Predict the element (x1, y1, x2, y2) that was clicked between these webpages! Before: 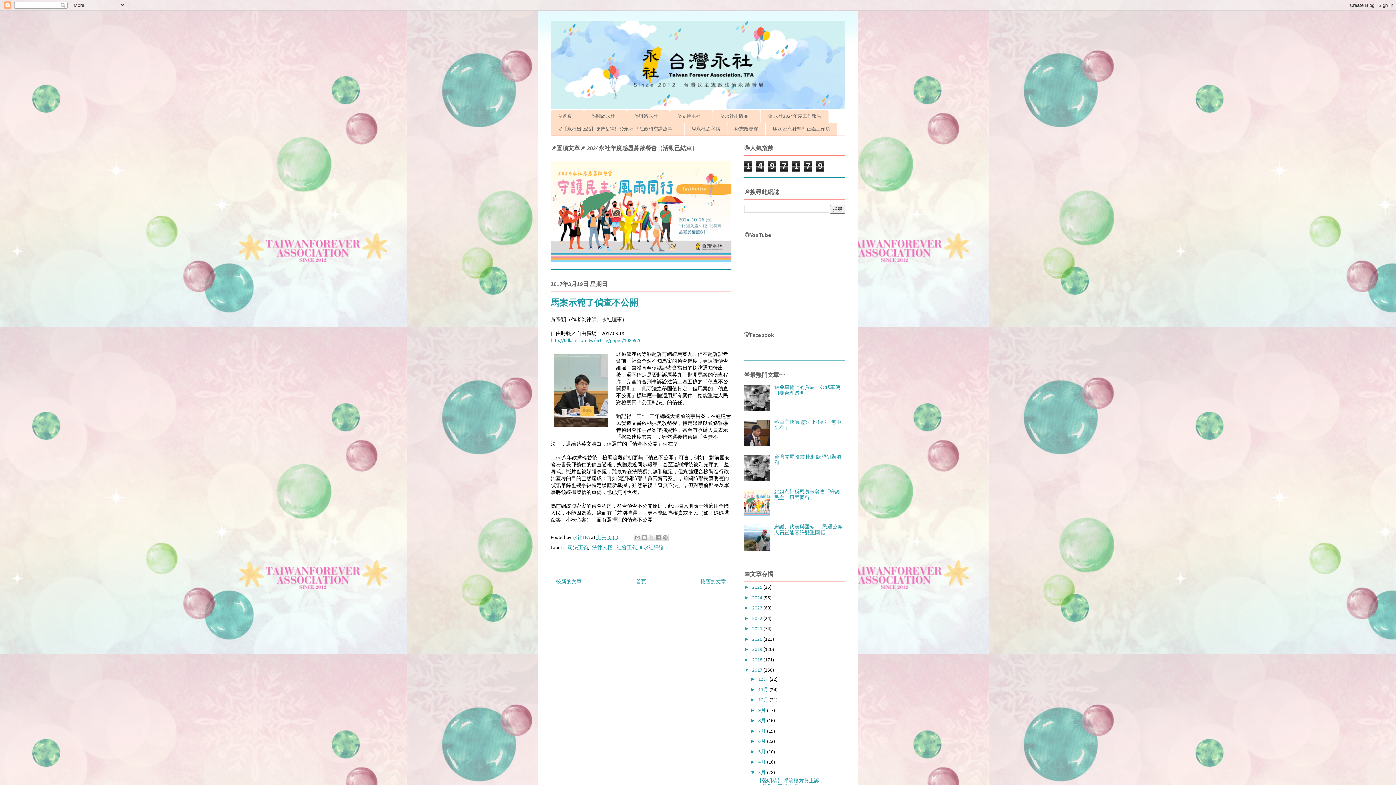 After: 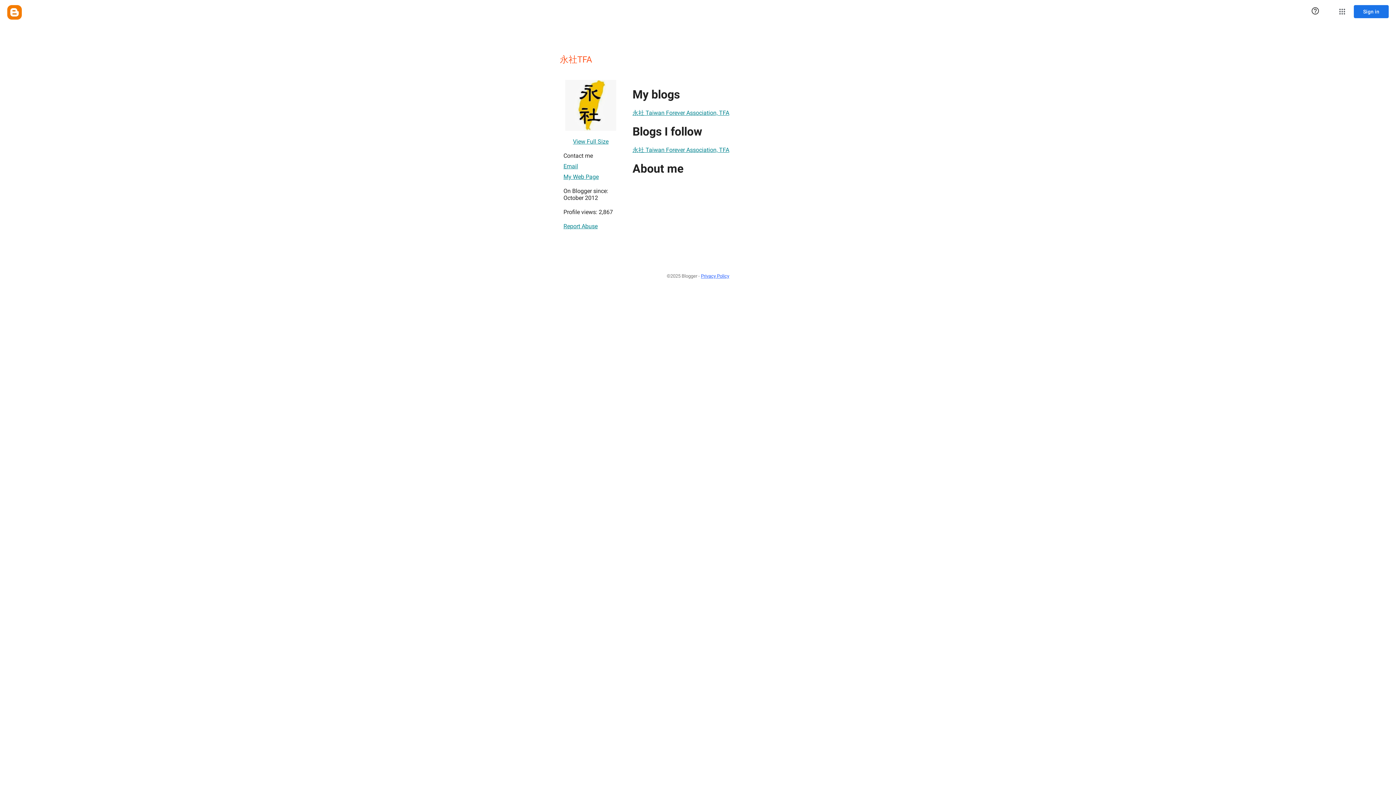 Action: bbox: (572, 535, 591, 540) label: 永社TFA 